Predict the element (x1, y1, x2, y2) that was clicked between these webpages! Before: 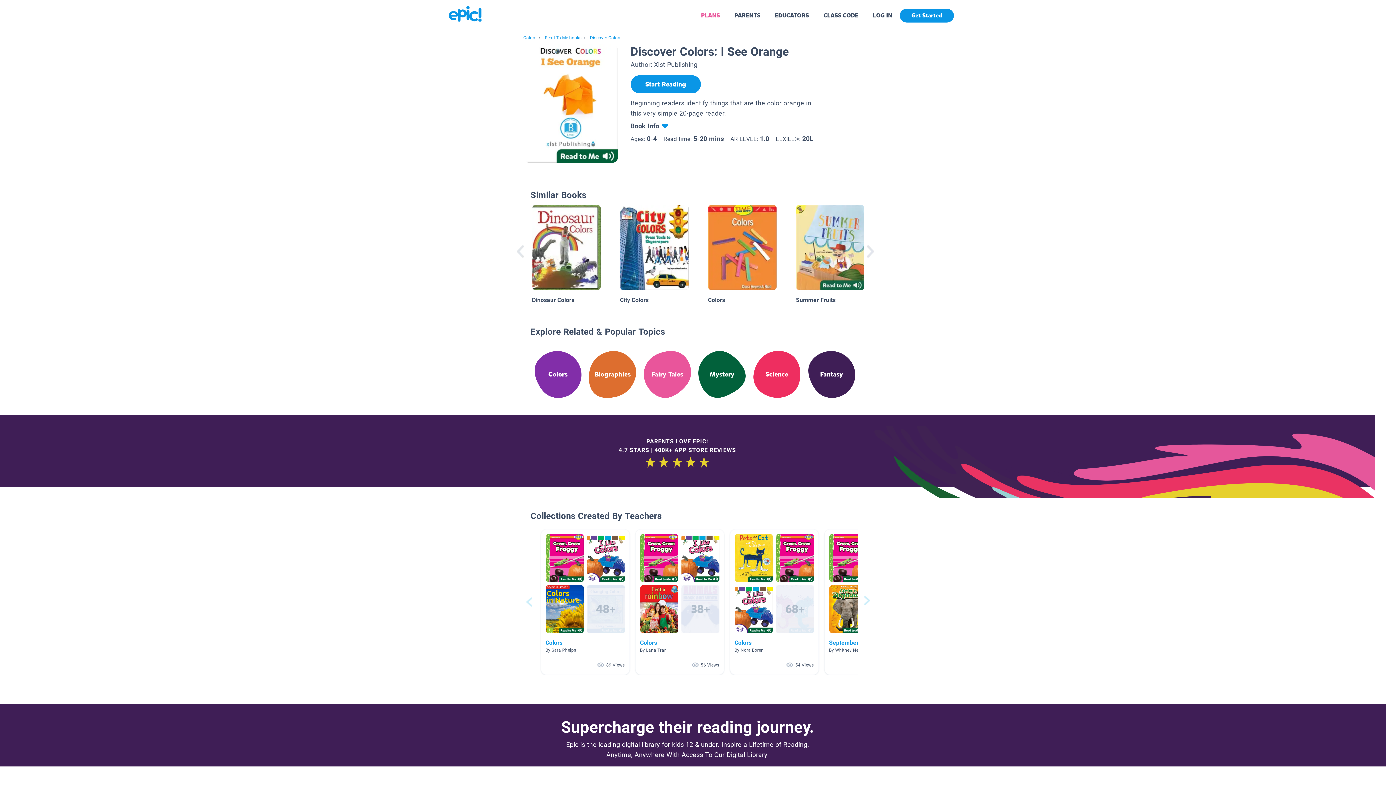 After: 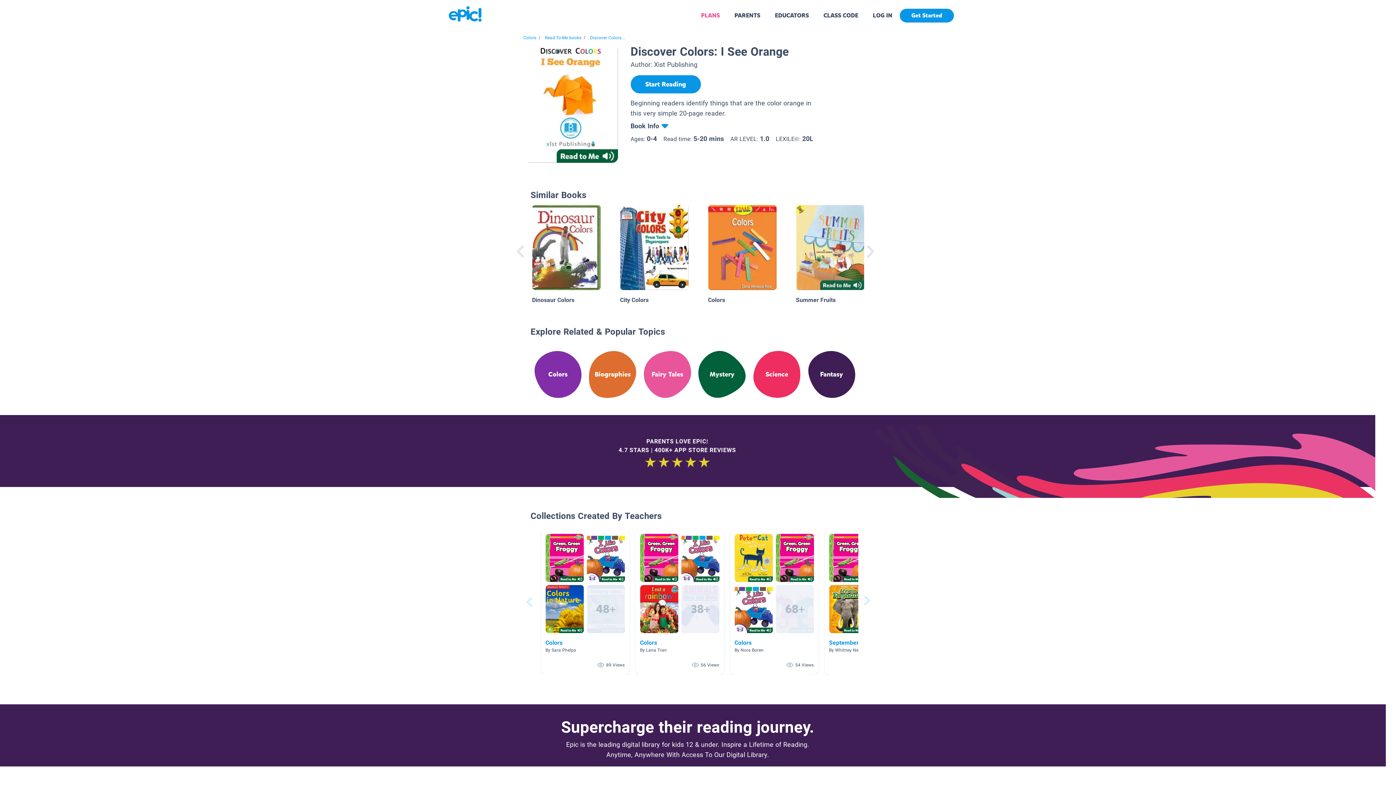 Action: bbox: (590, 35, 625, 40) label: Discover Colors...